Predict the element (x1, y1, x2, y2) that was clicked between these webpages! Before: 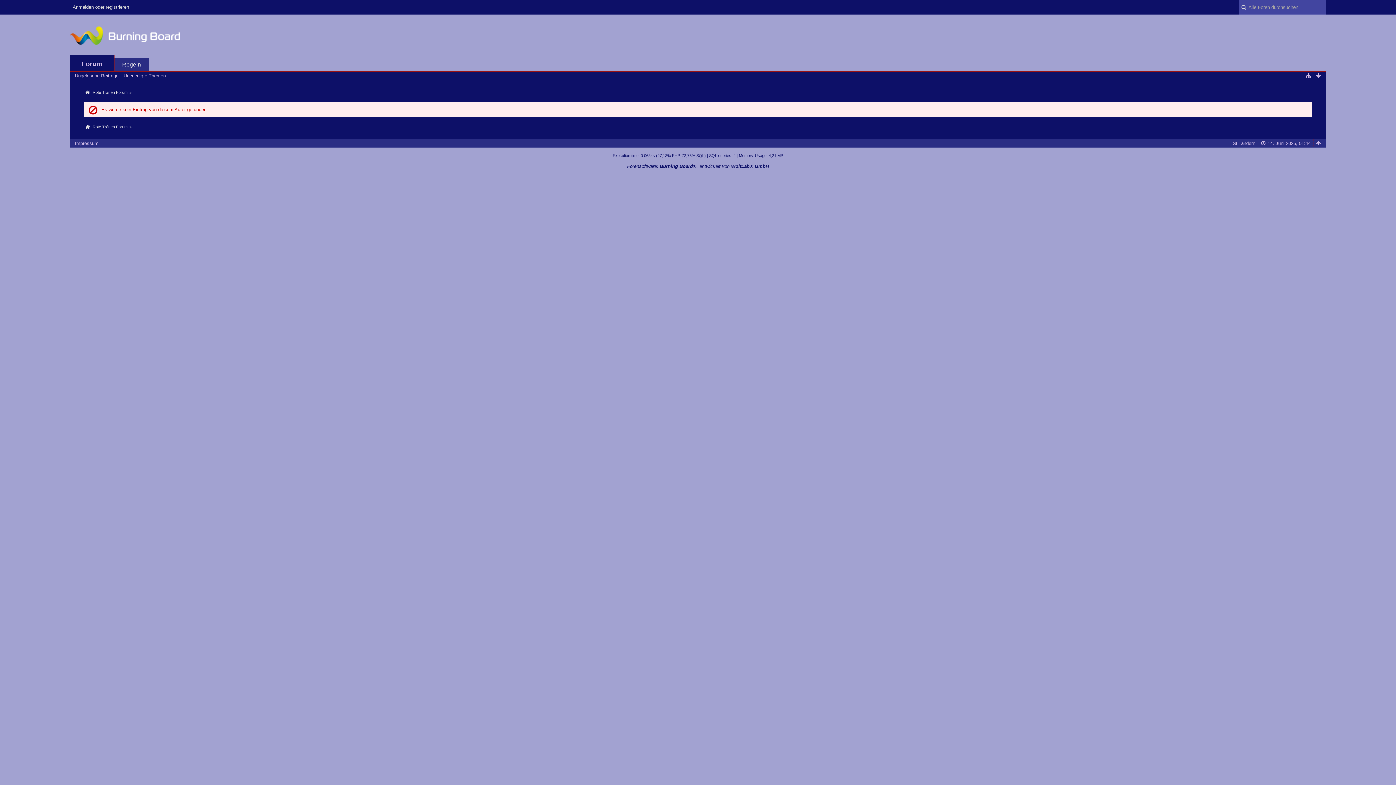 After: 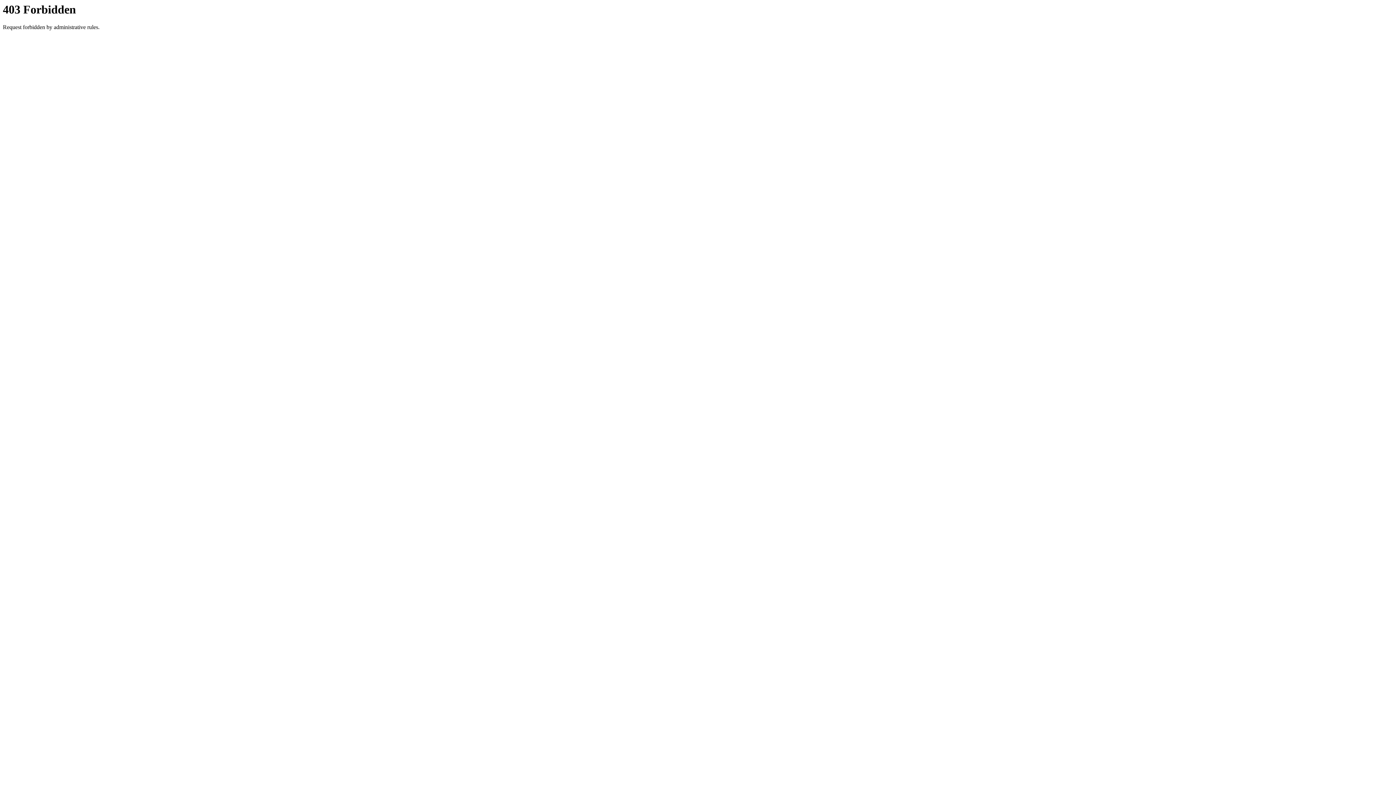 Action: label: Forensoftware: Burning Board®, entwickelt von WoltLab® GmbH bbox: (627, 163, 769, 169)